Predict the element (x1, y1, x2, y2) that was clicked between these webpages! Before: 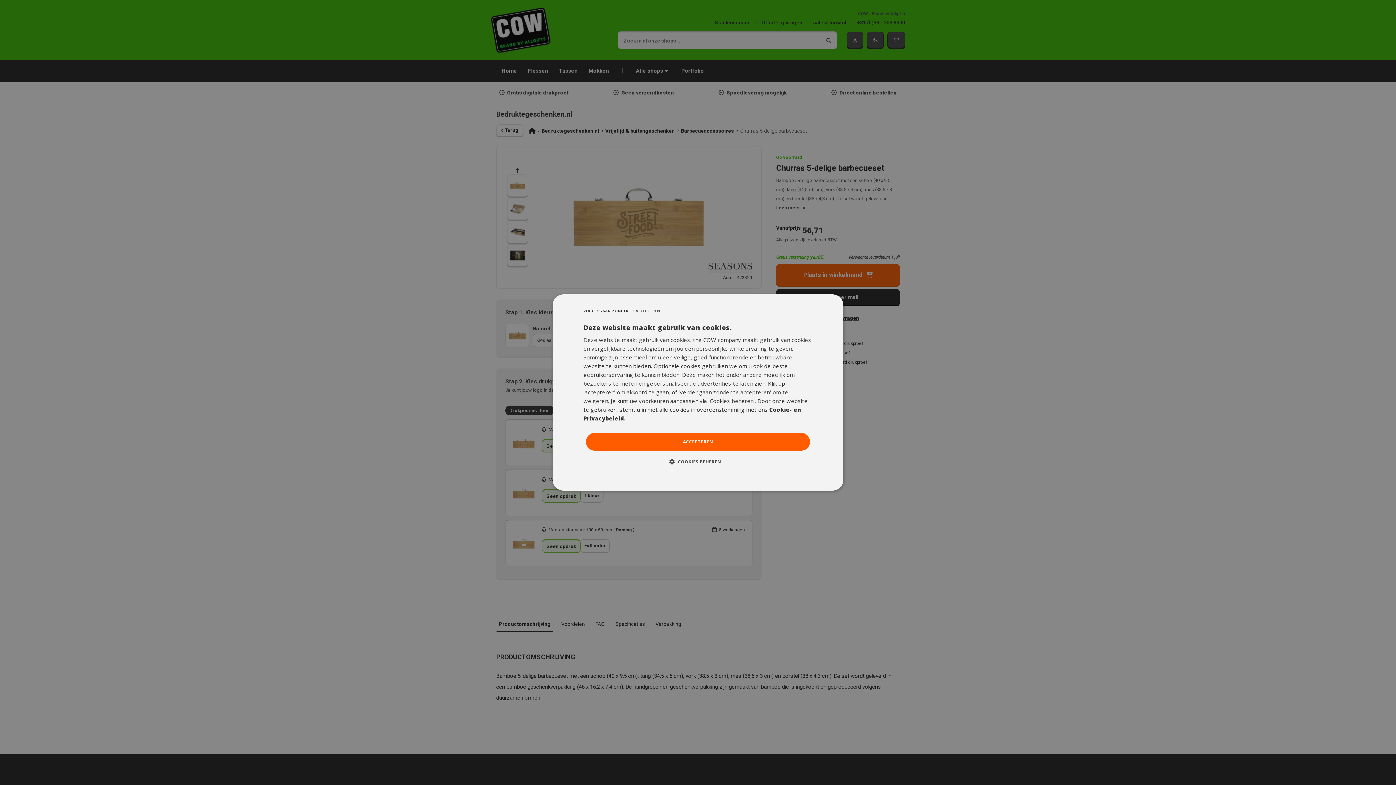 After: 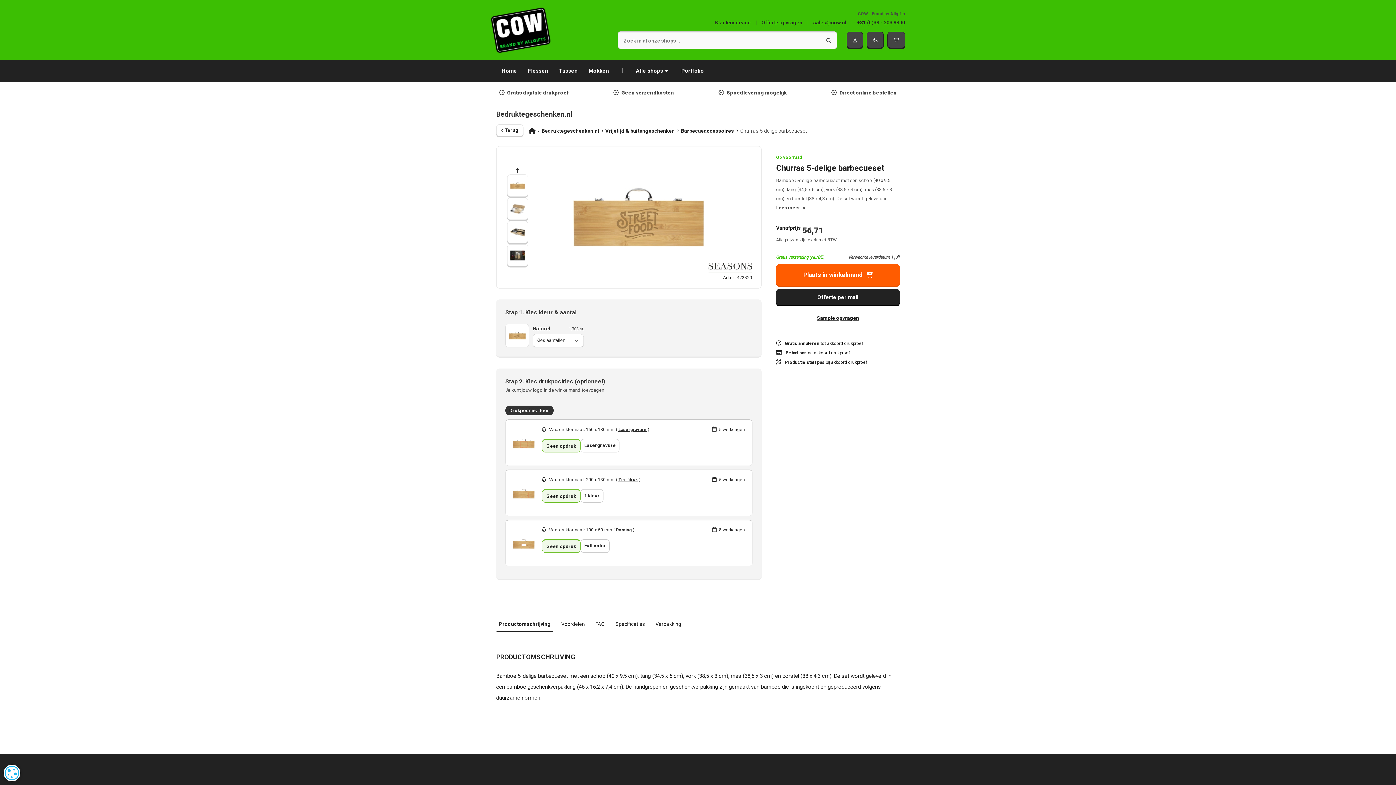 Action: label: ACCEPTEREN bbox: (586, 433, 810, 450)